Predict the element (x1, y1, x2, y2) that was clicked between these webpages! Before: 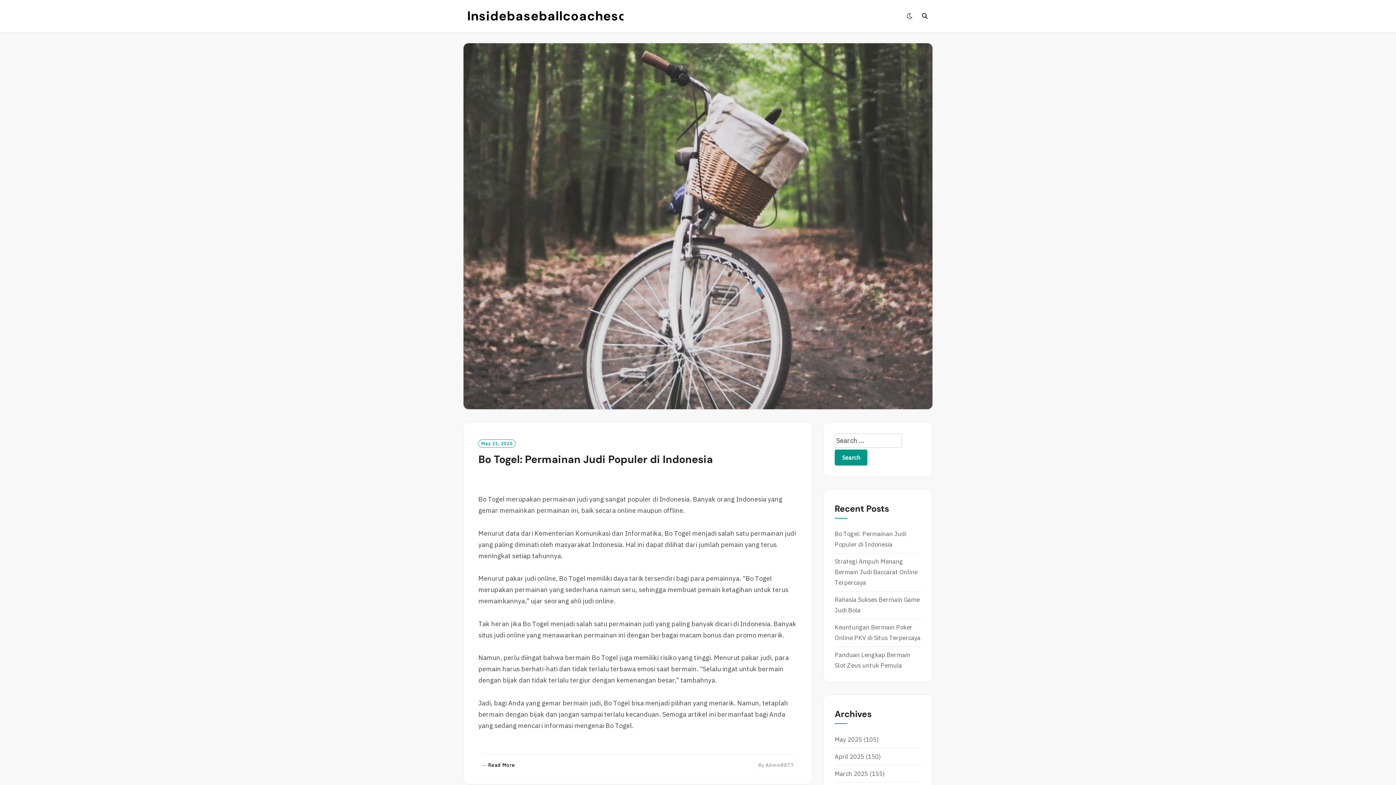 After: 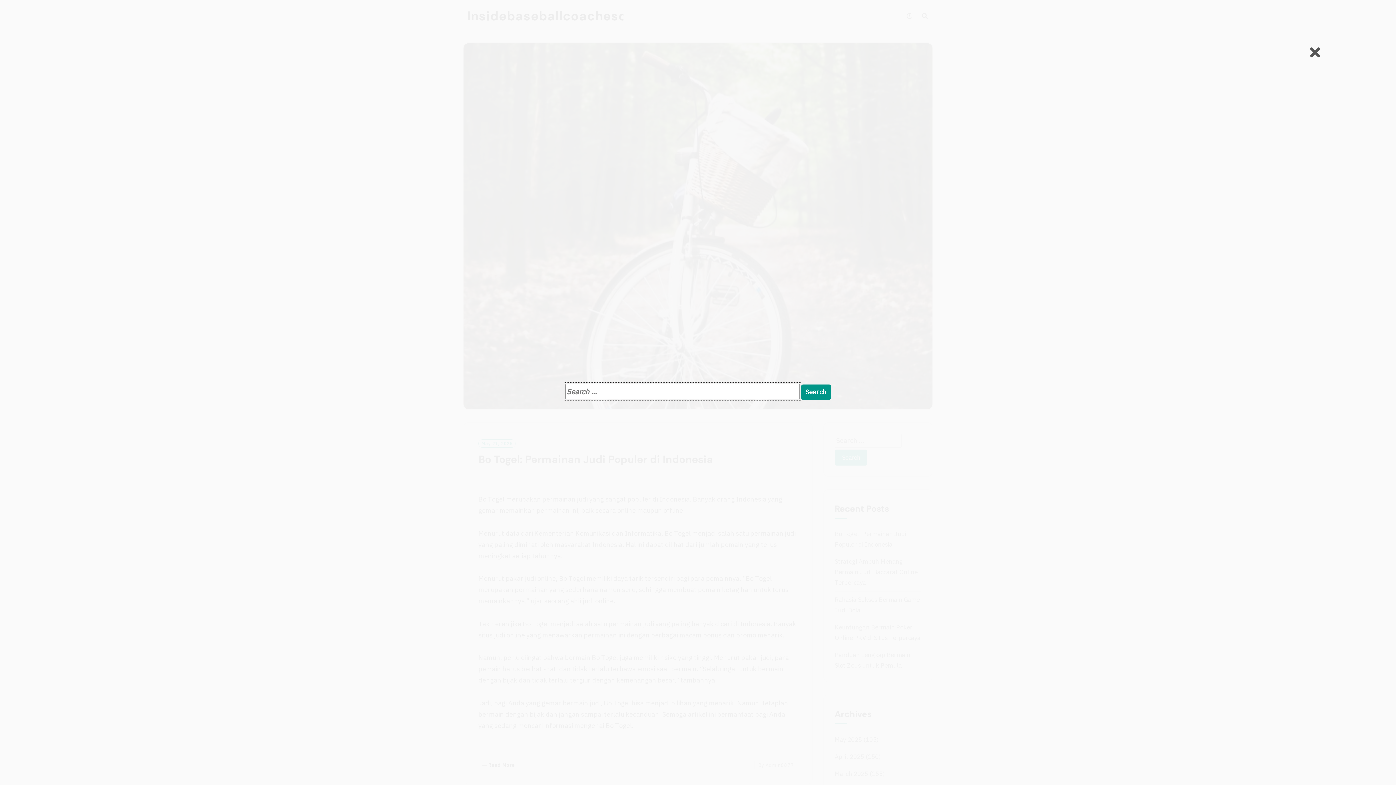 Action: label: Search bbox: (922, 6, 928, 25)